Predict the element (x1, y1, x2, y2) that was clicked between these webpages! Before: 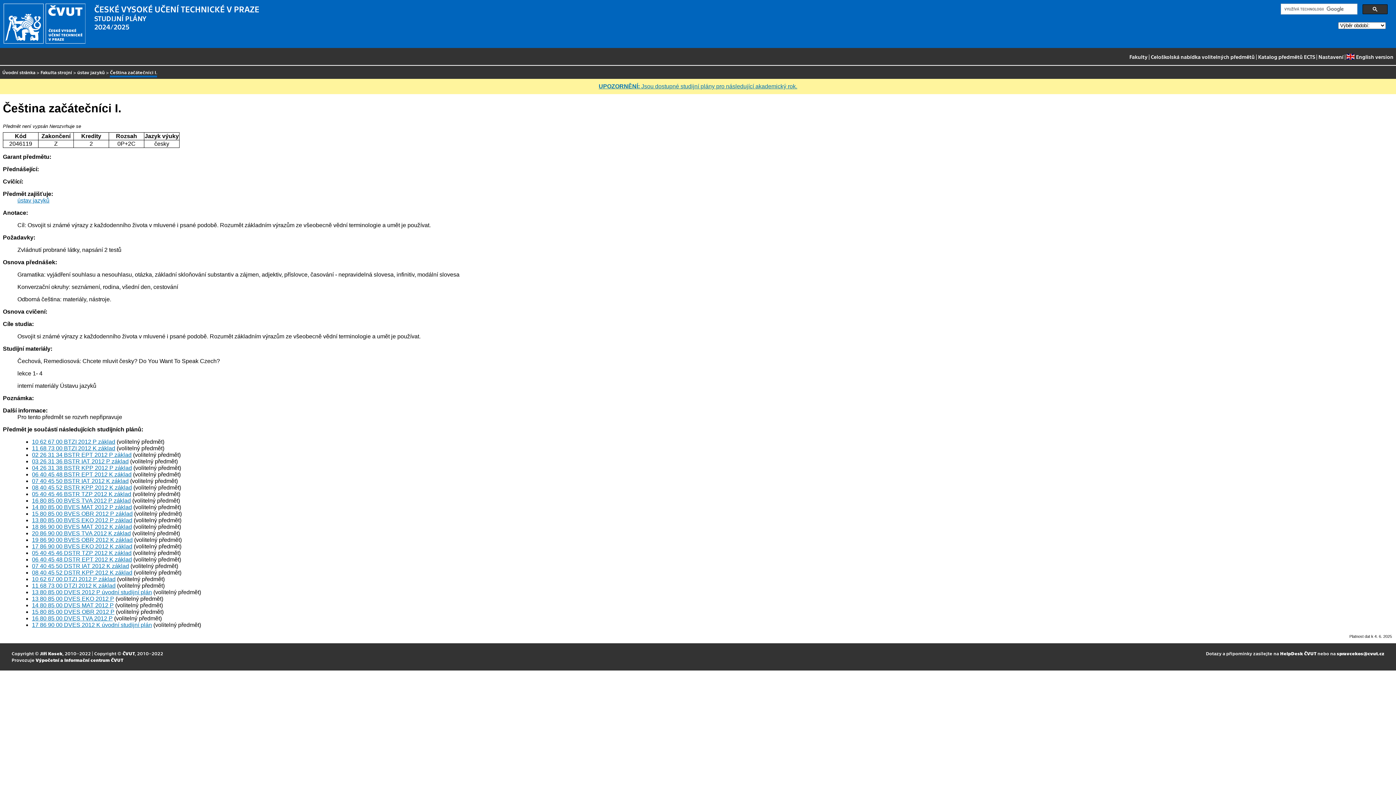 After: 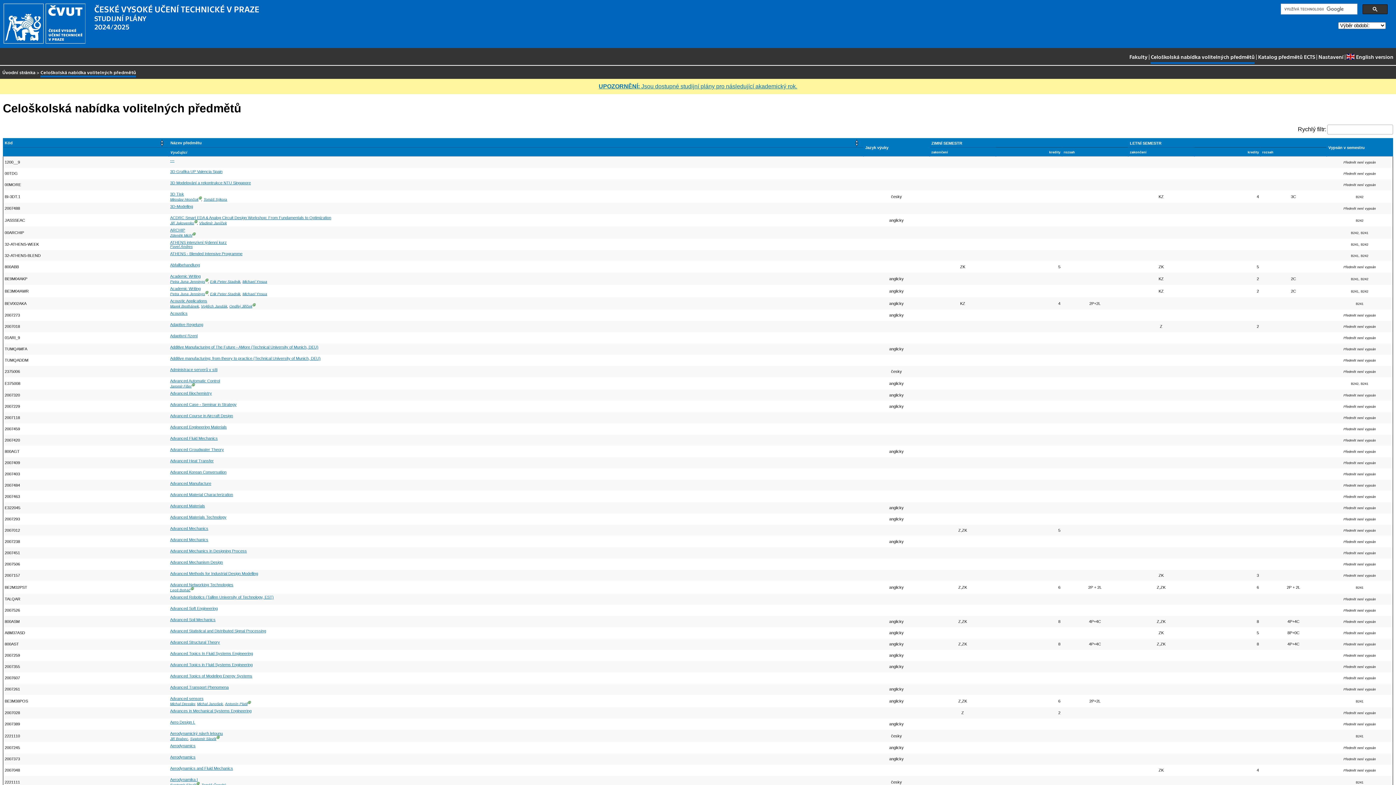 Action: bbox: (1151, 51, 1255, 63) label: Celoškolská nabídka volitelných předmětů